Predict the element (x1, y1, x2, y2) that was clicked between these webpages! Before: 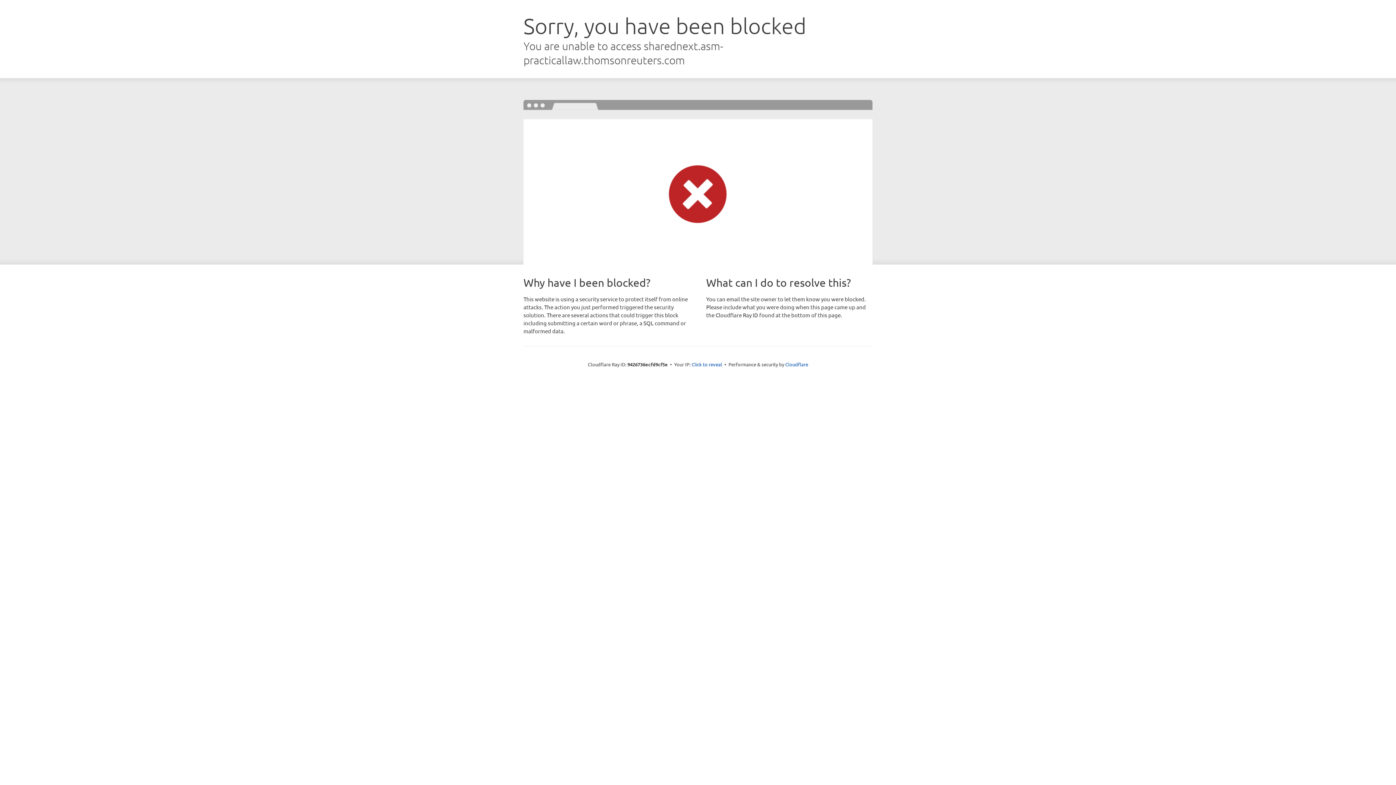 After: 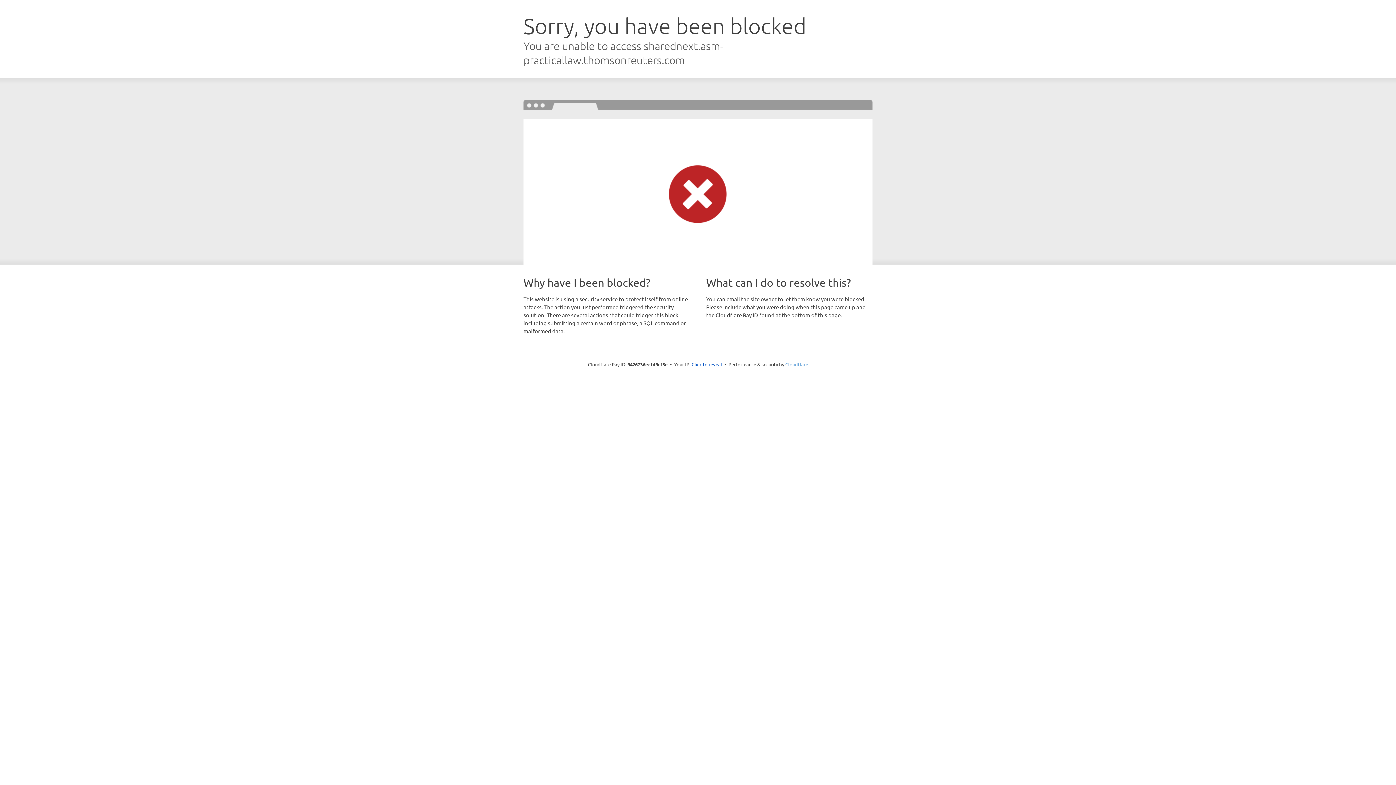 Action: label: Cloudflare bbox: (785, 361, 808, 367)